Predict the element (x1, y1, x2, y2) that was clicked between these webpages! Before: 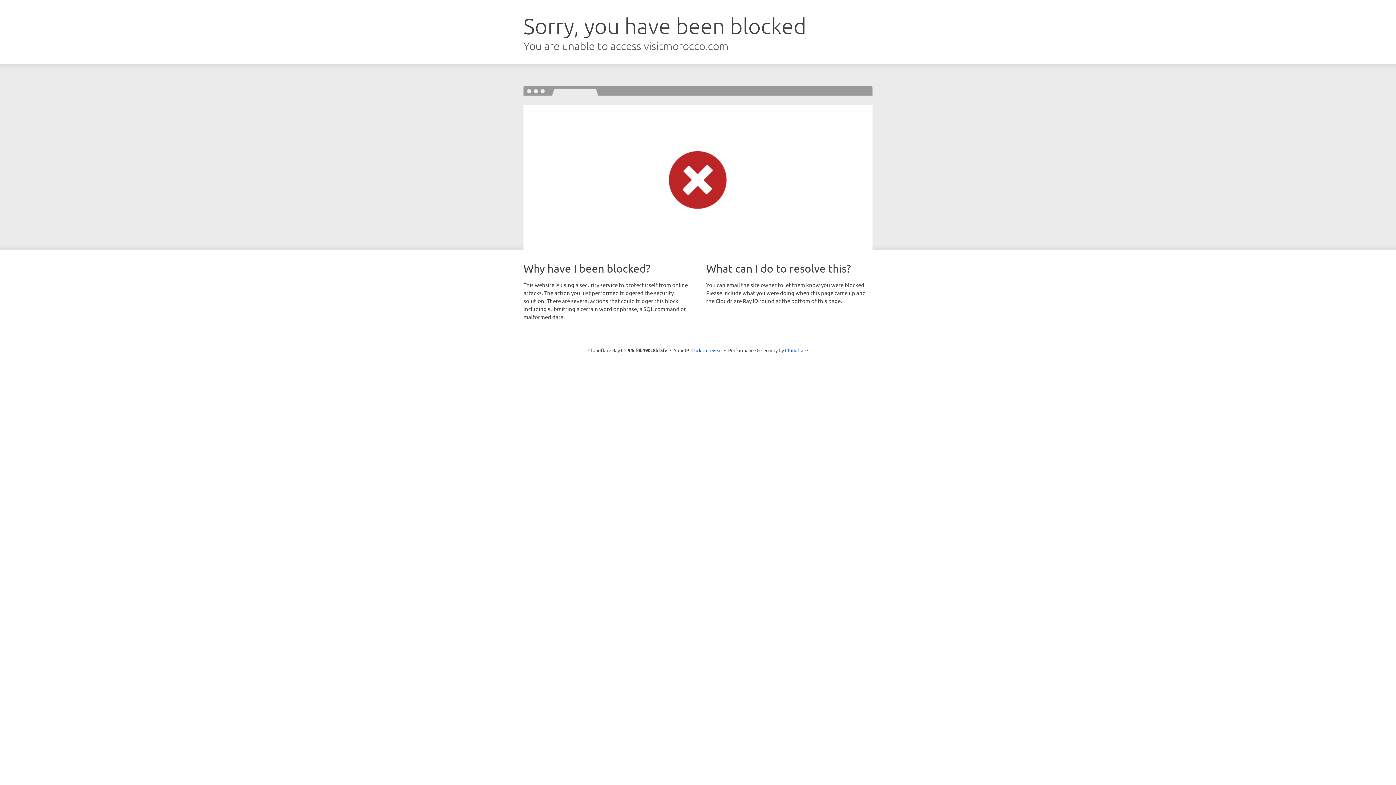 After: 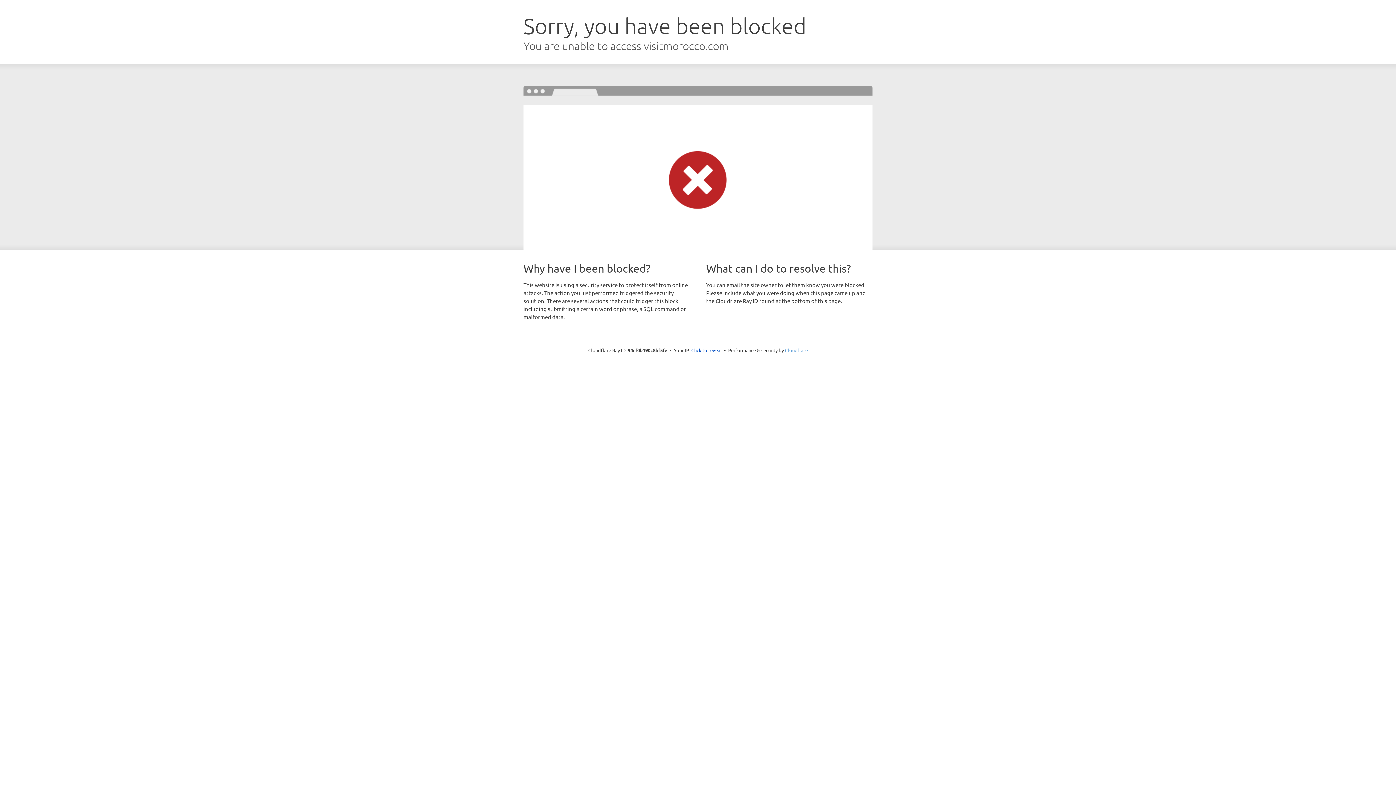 Action: bbox: (785, 347, 808, 353) label: Cloudflare